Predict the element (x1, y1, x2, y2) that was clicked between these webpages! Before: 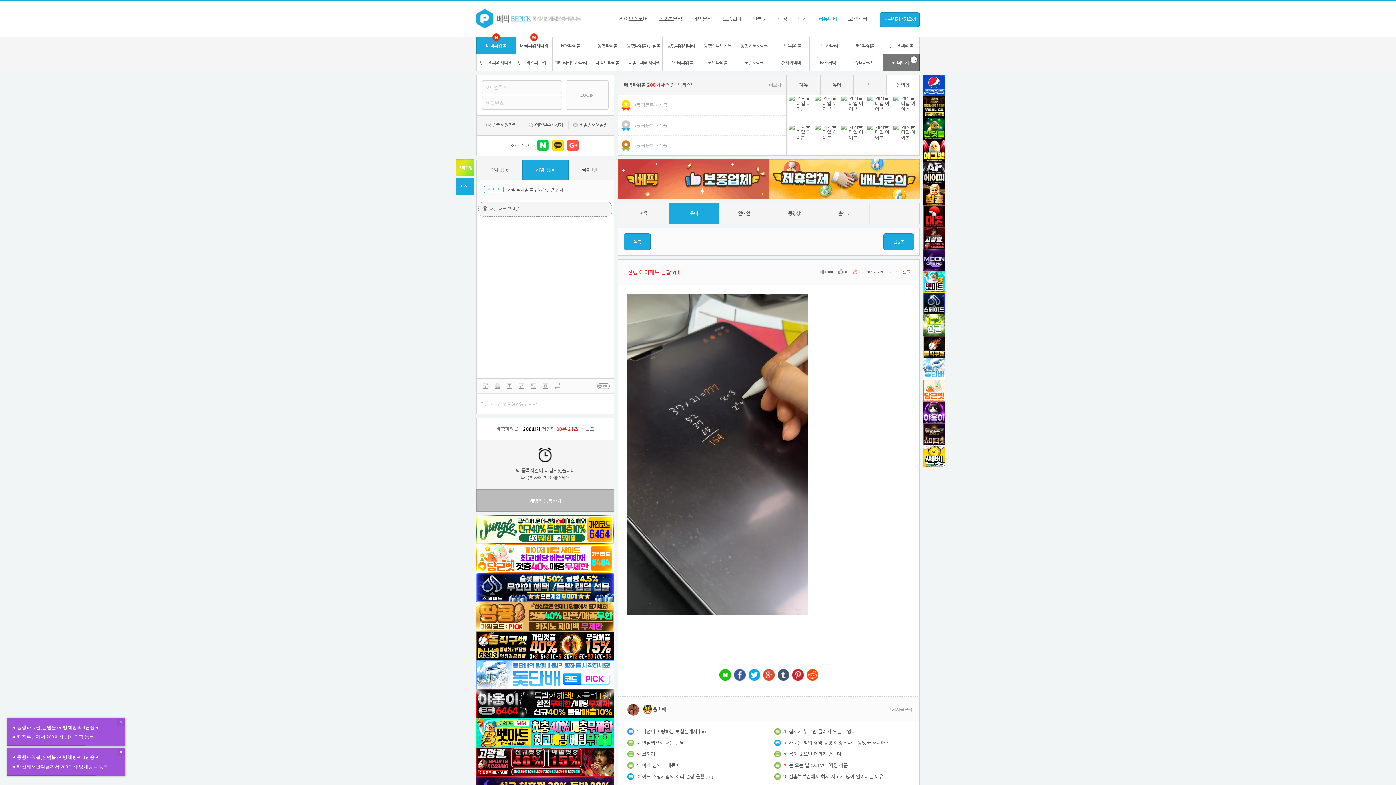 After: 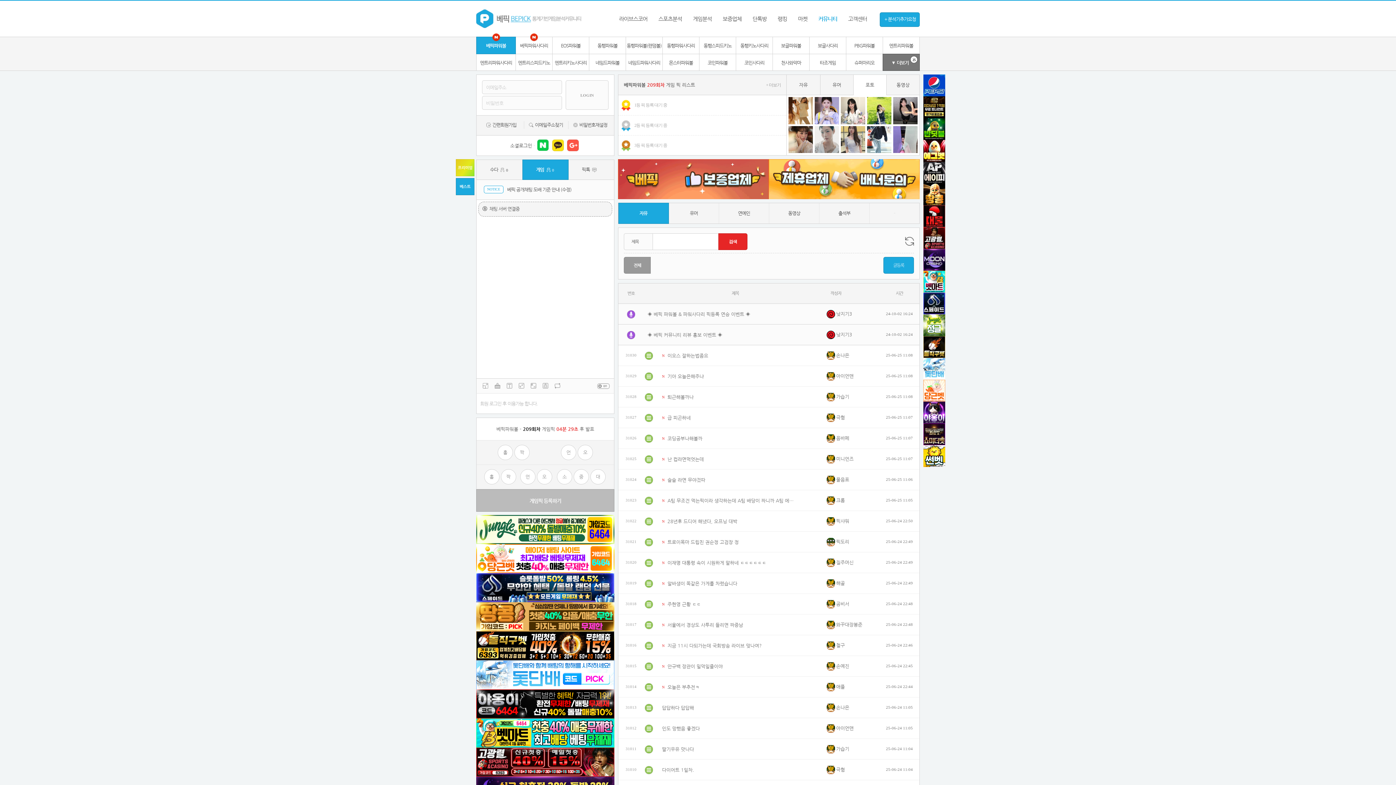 Action: label: 커뮤니티 bbox: (810, 9, 841, 28)